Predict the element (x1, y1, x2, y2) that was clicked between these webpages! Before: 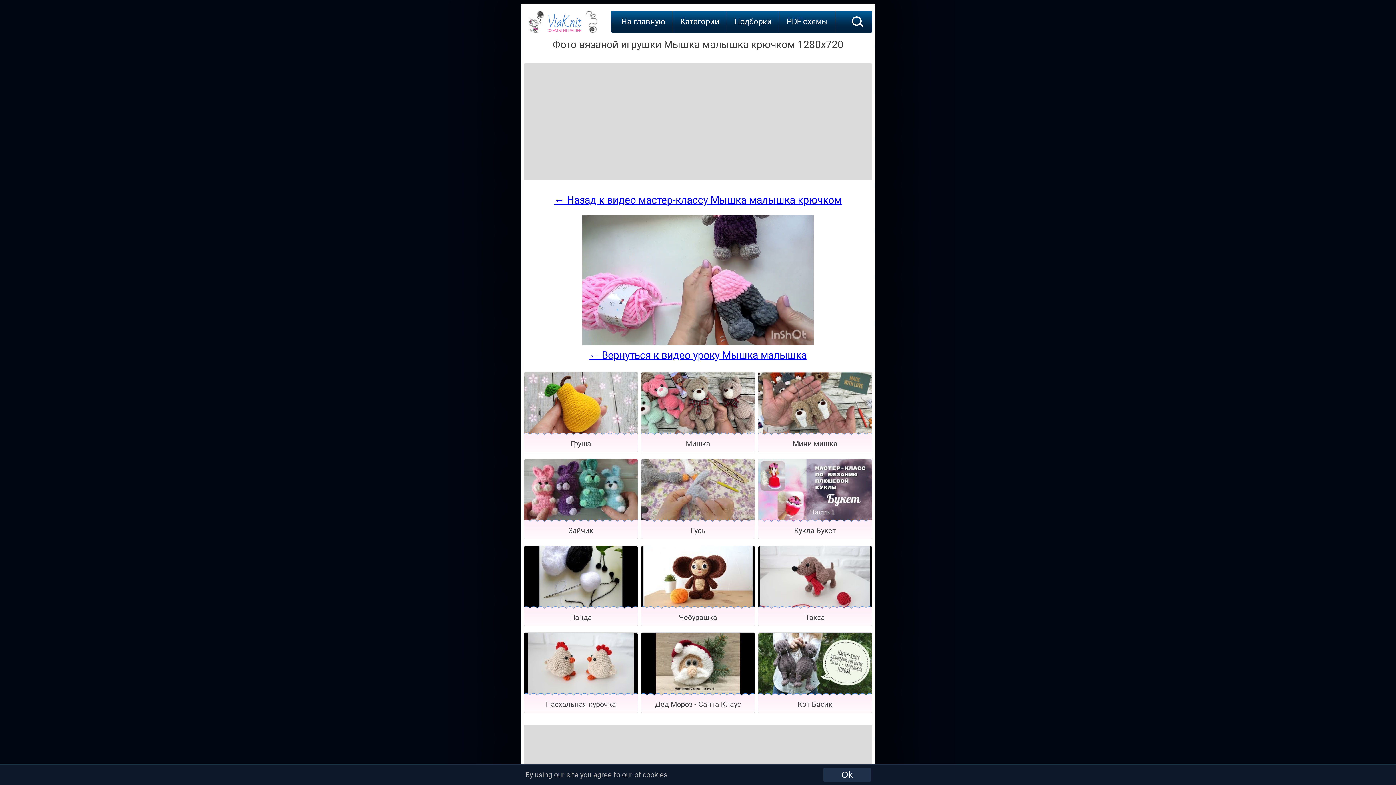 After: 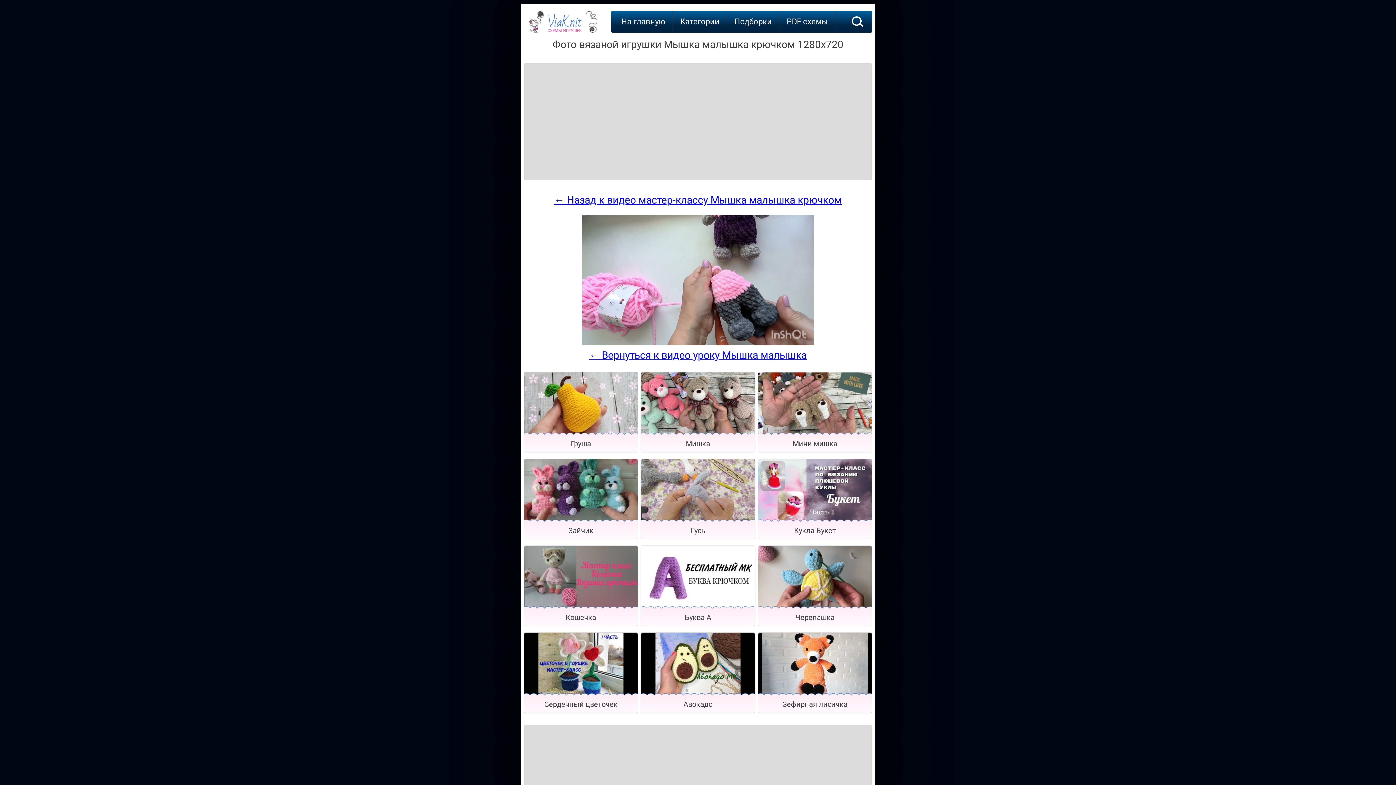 Action: label: Ok bbox: (823, 768, 870, 782)